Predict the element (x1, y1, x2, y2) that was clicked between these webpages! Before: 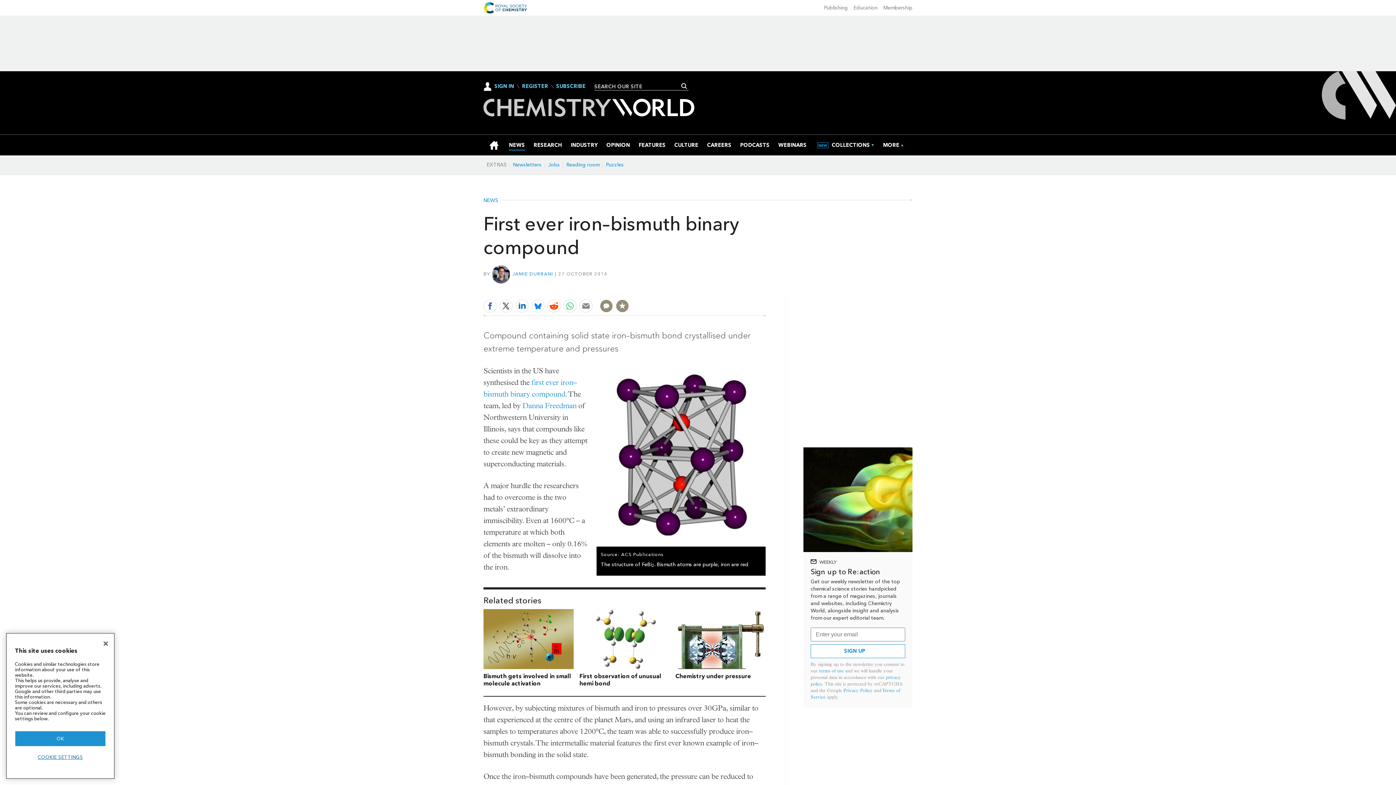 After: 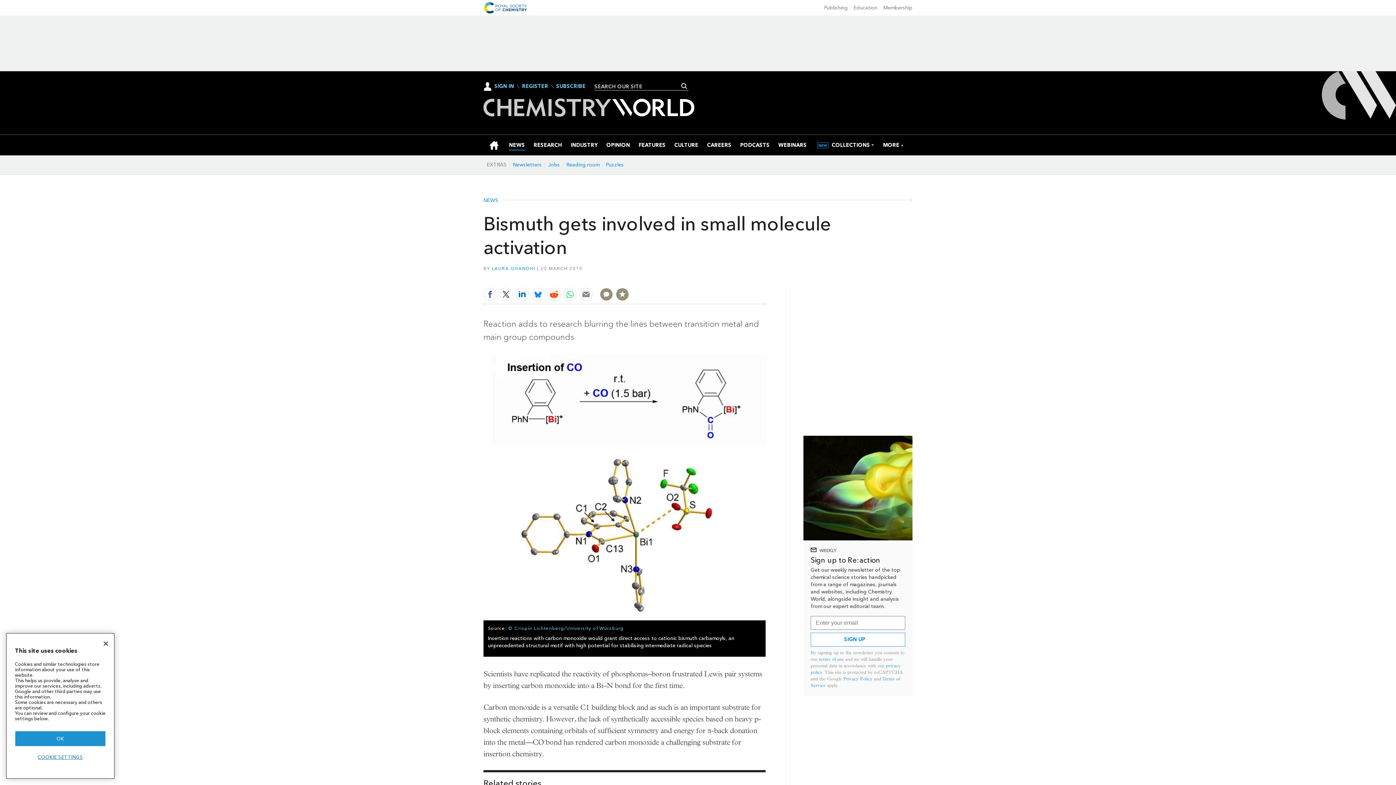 Action: bbox: (483, 609, 573, 673)